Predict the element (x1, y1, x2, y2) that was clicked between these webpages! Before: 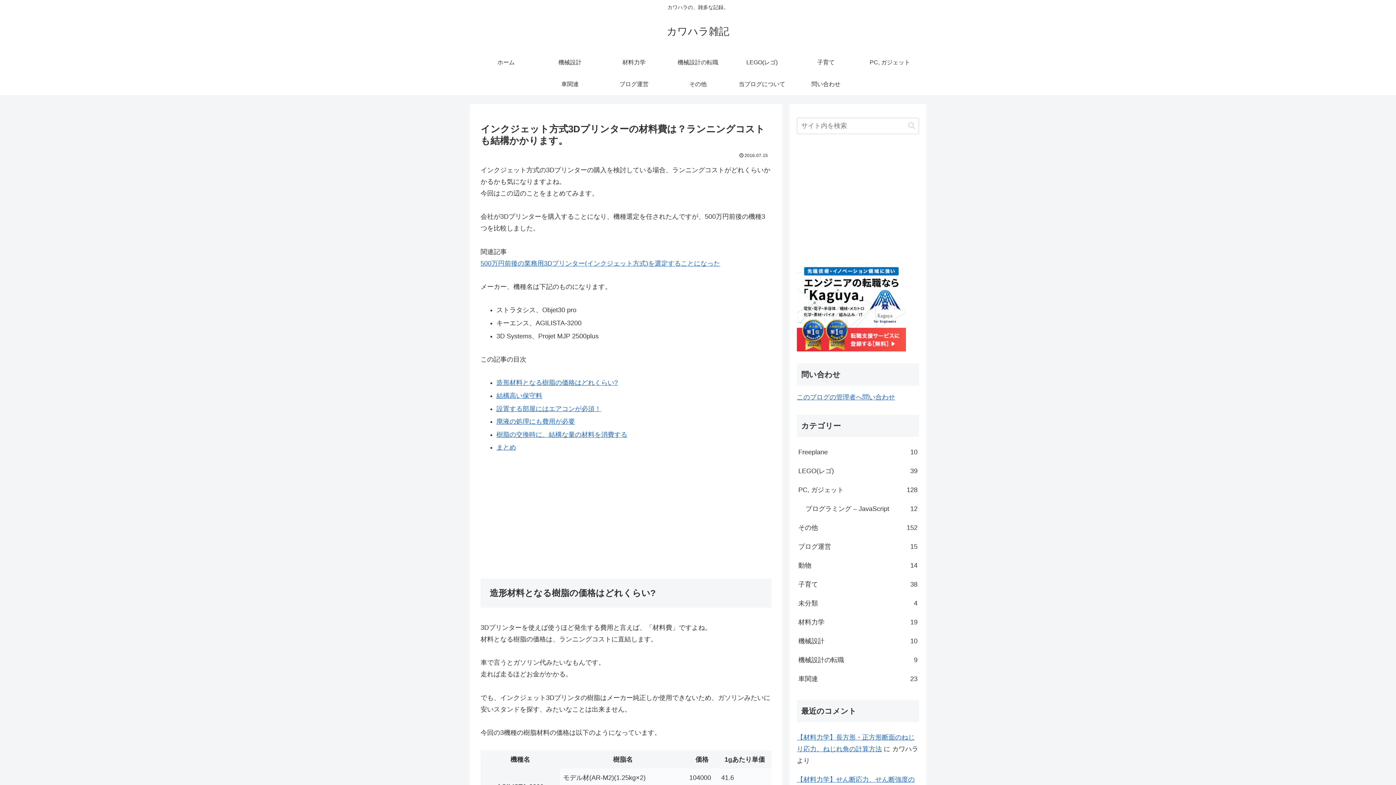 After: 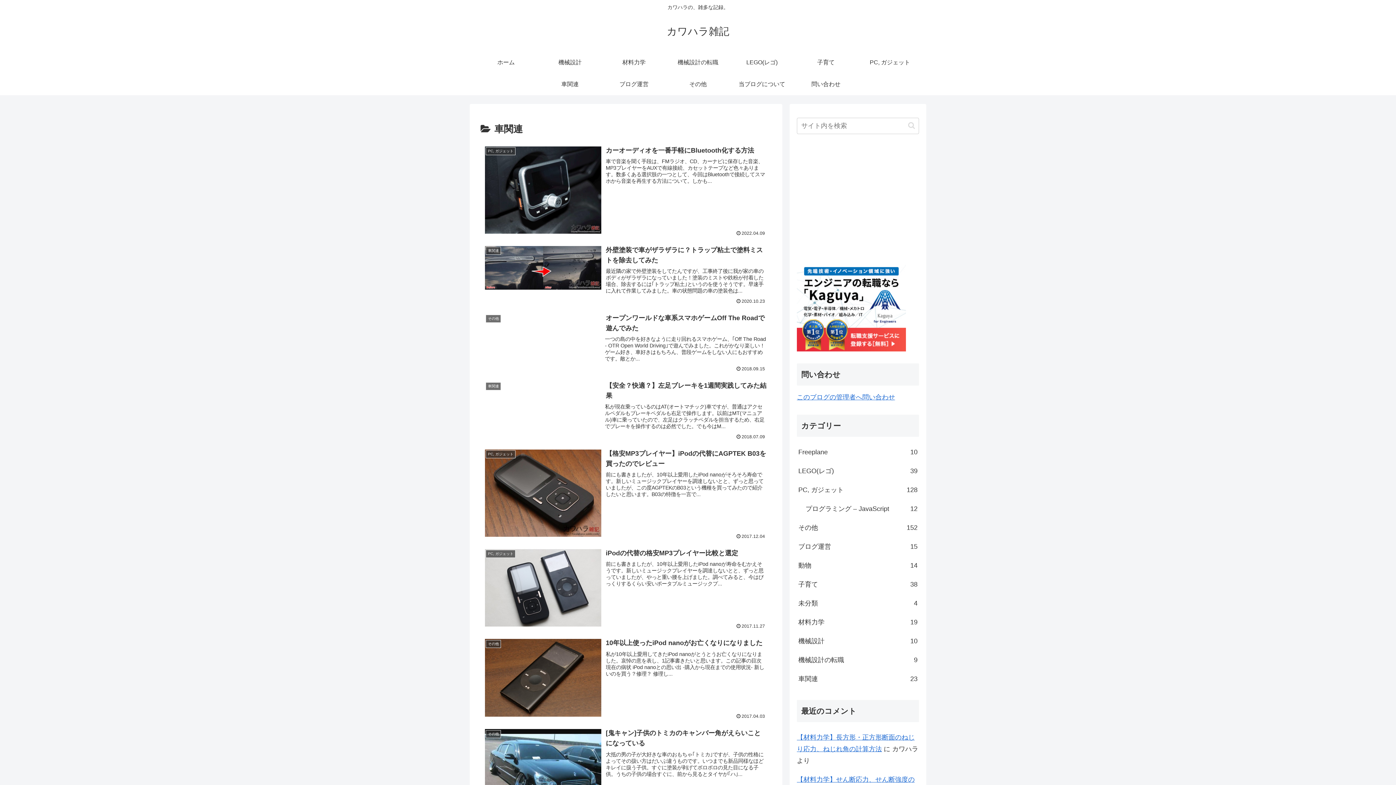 Action: label: 車関連
23 bbox: (797, 669, 919, 688)